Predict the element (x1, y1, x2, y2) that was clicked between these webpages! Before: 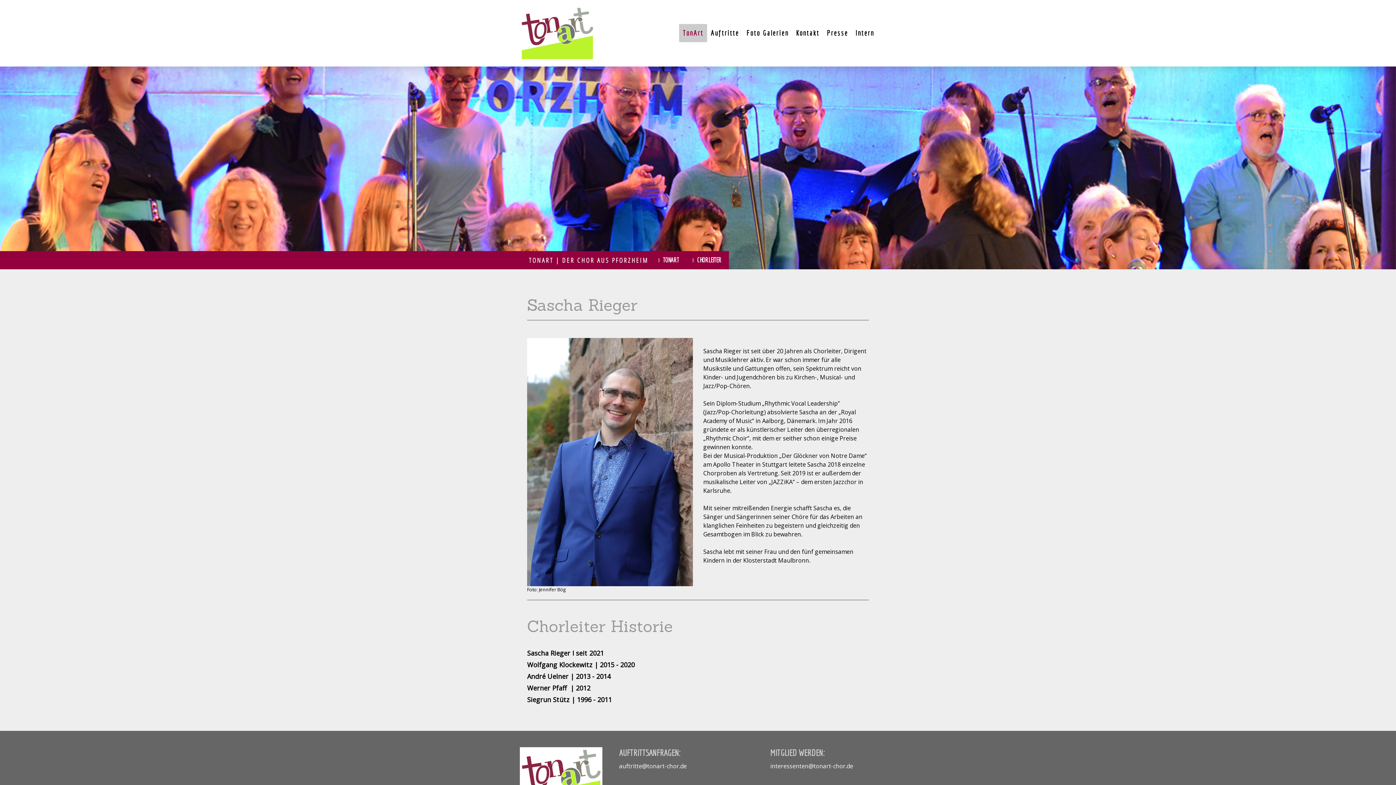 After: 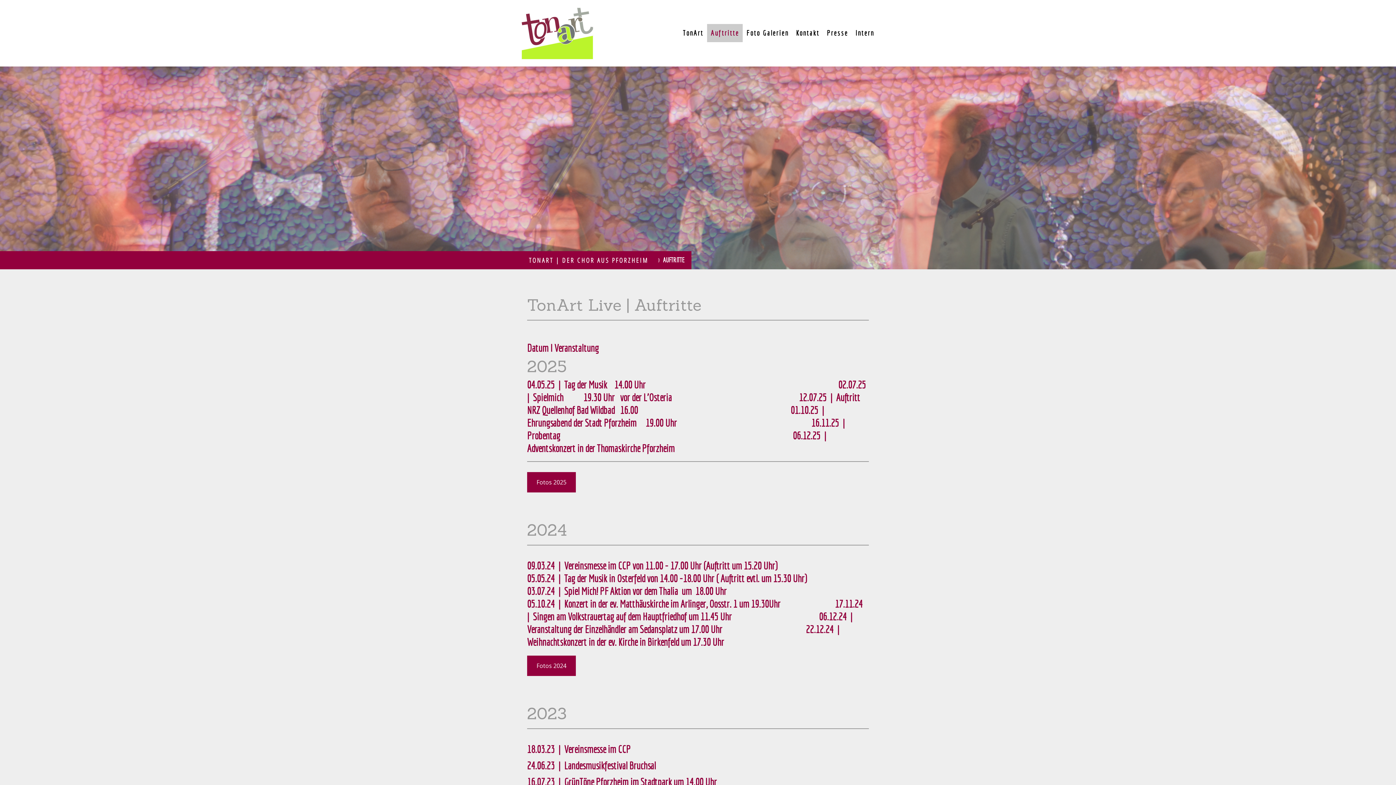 Action: bbox: (707, 24, 743, 42) label: Auftritte